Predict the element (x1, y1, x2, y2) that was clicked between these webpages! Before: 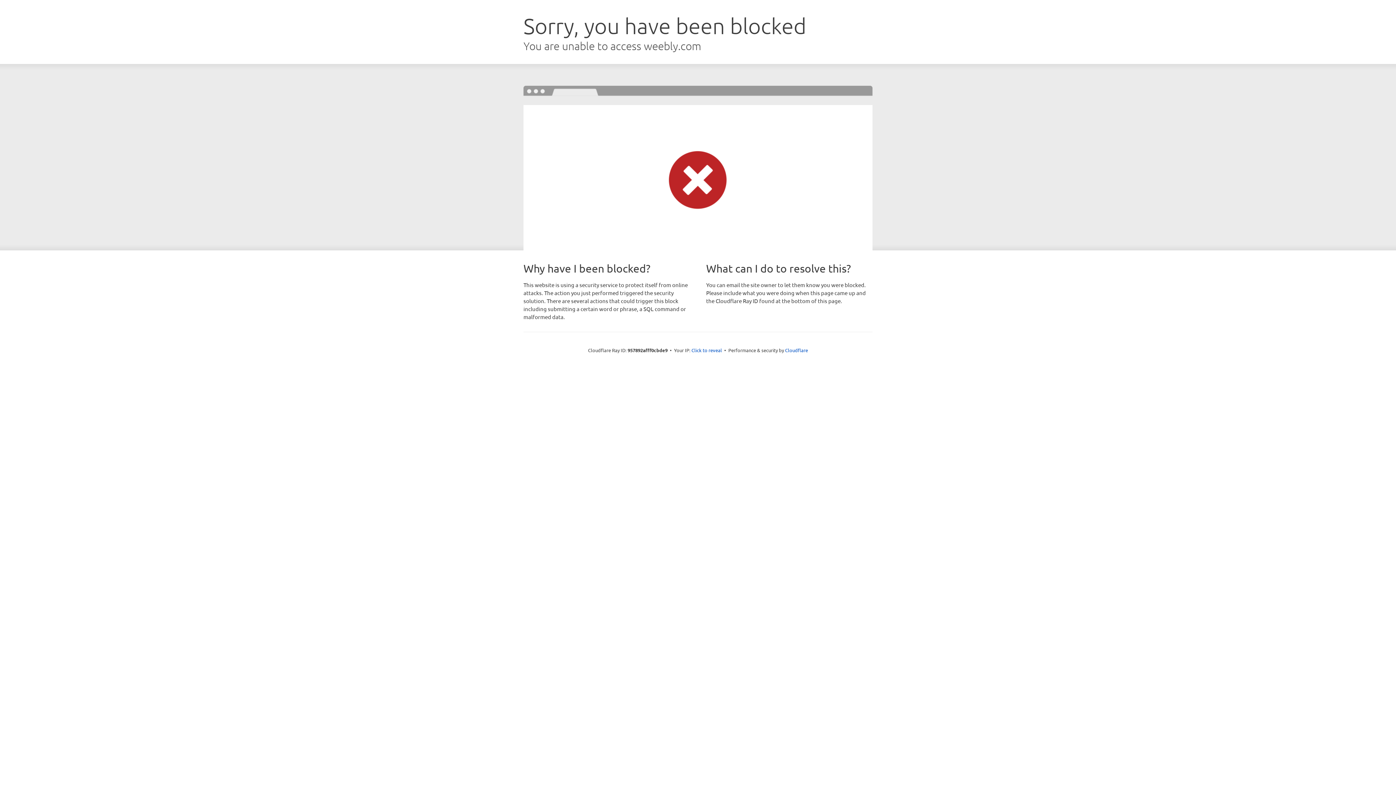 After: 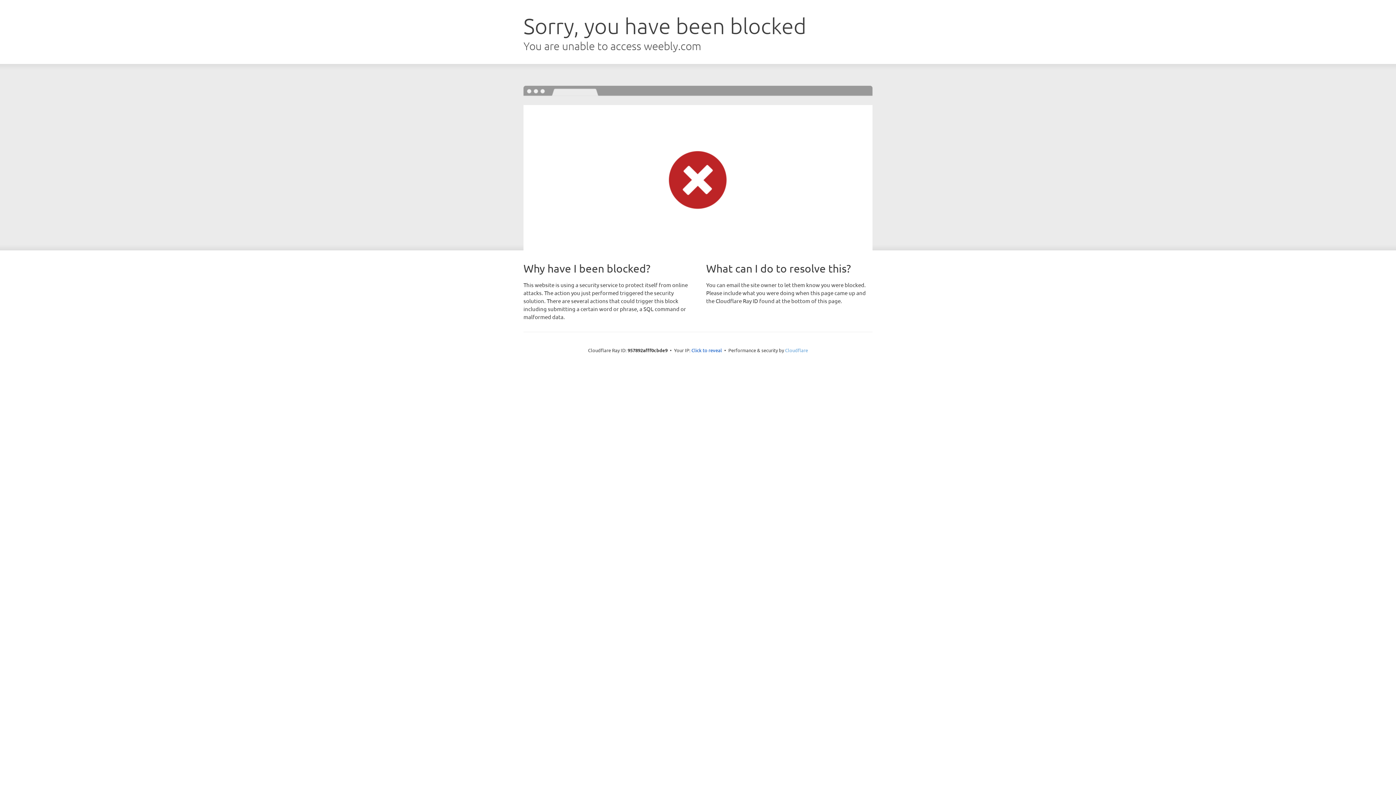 Action: bbox: (785, 347, 808, 353) label: Cloudflare